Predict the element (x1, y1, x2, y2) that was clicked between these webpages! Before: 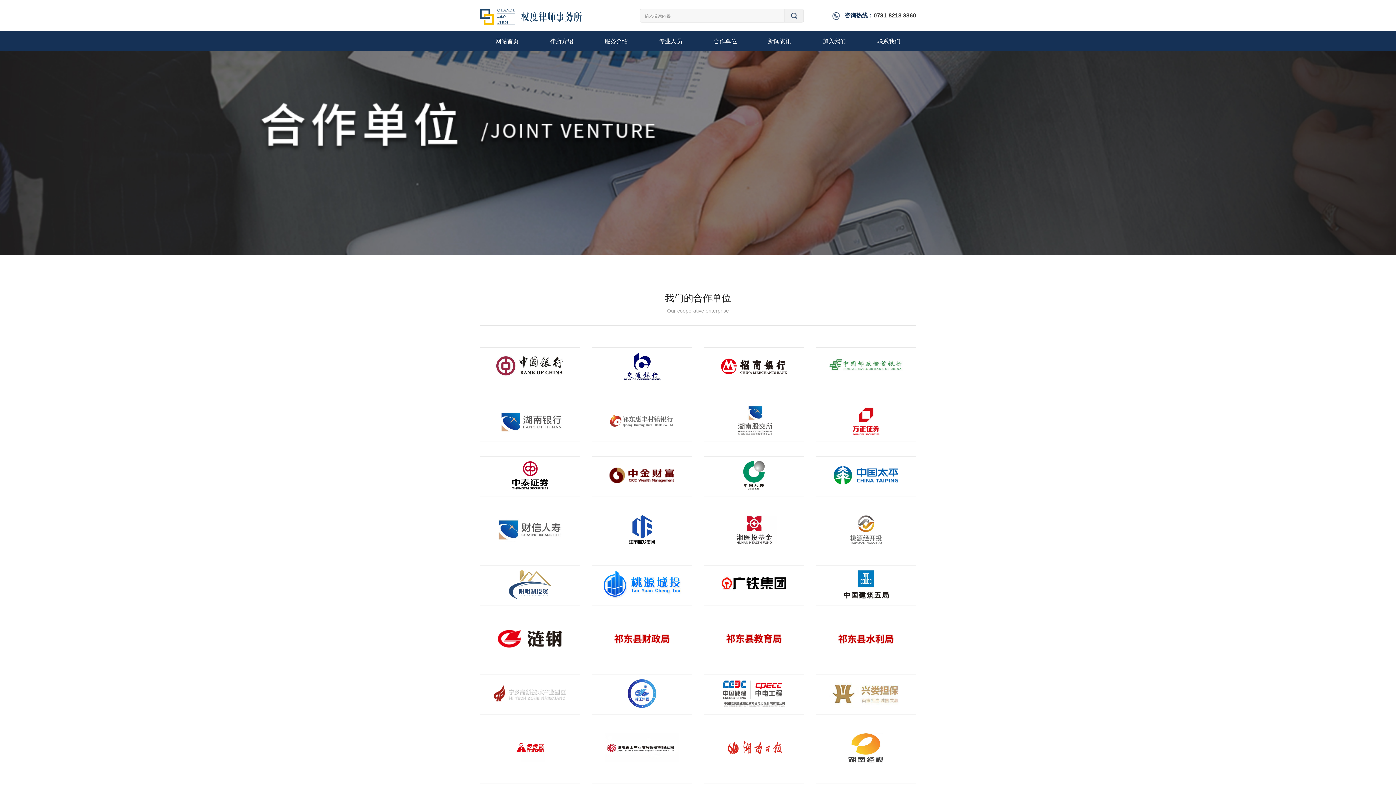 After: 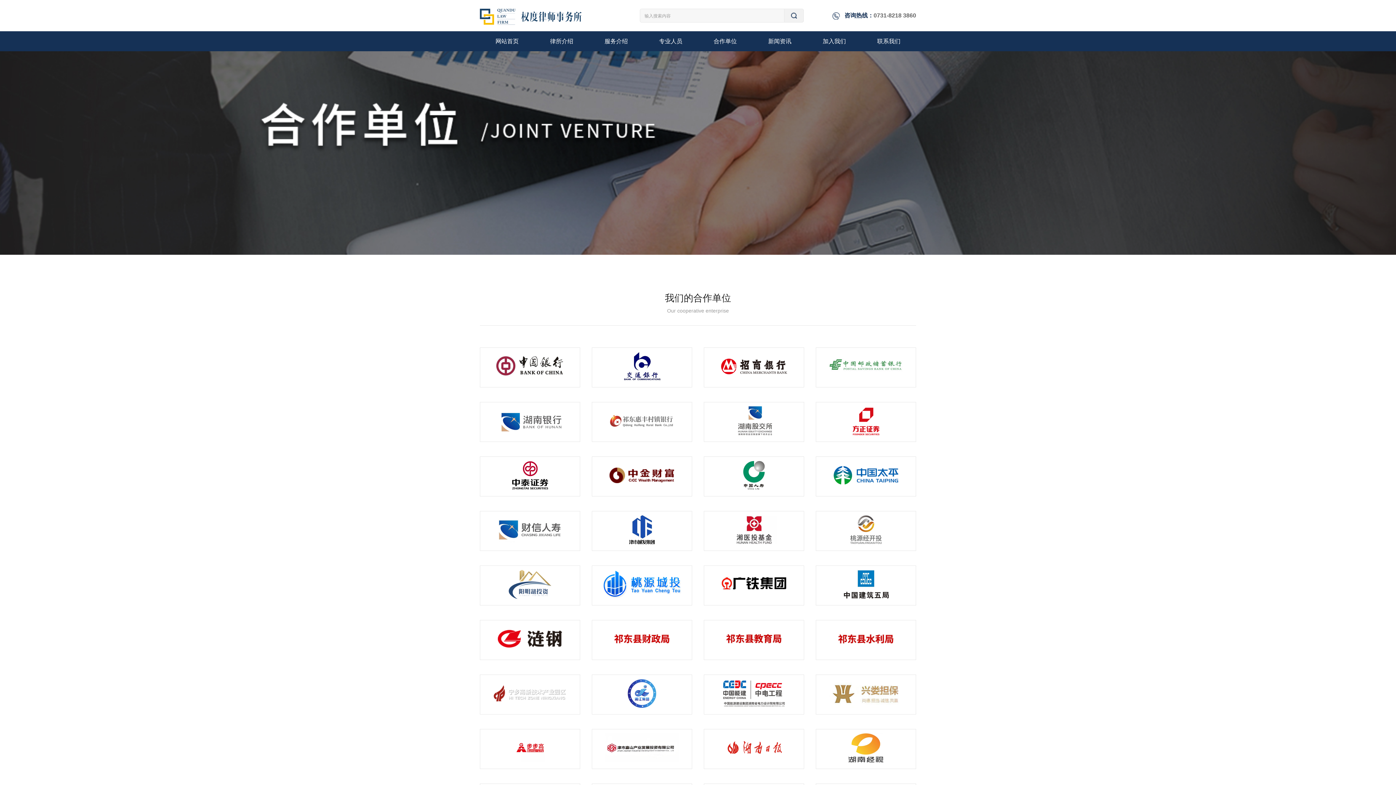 Action: label: 0731-8218 3860 bbox: (873, 12, 916, 18)